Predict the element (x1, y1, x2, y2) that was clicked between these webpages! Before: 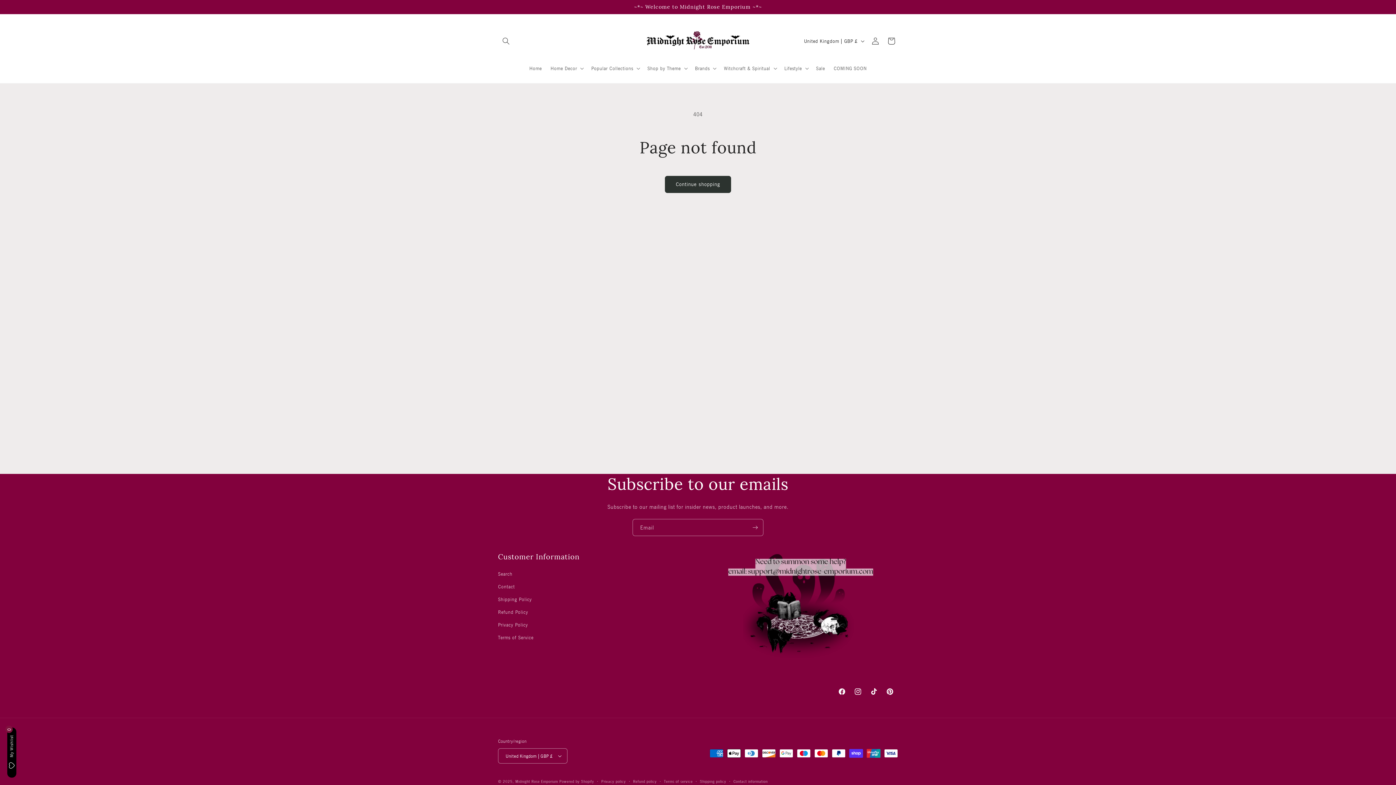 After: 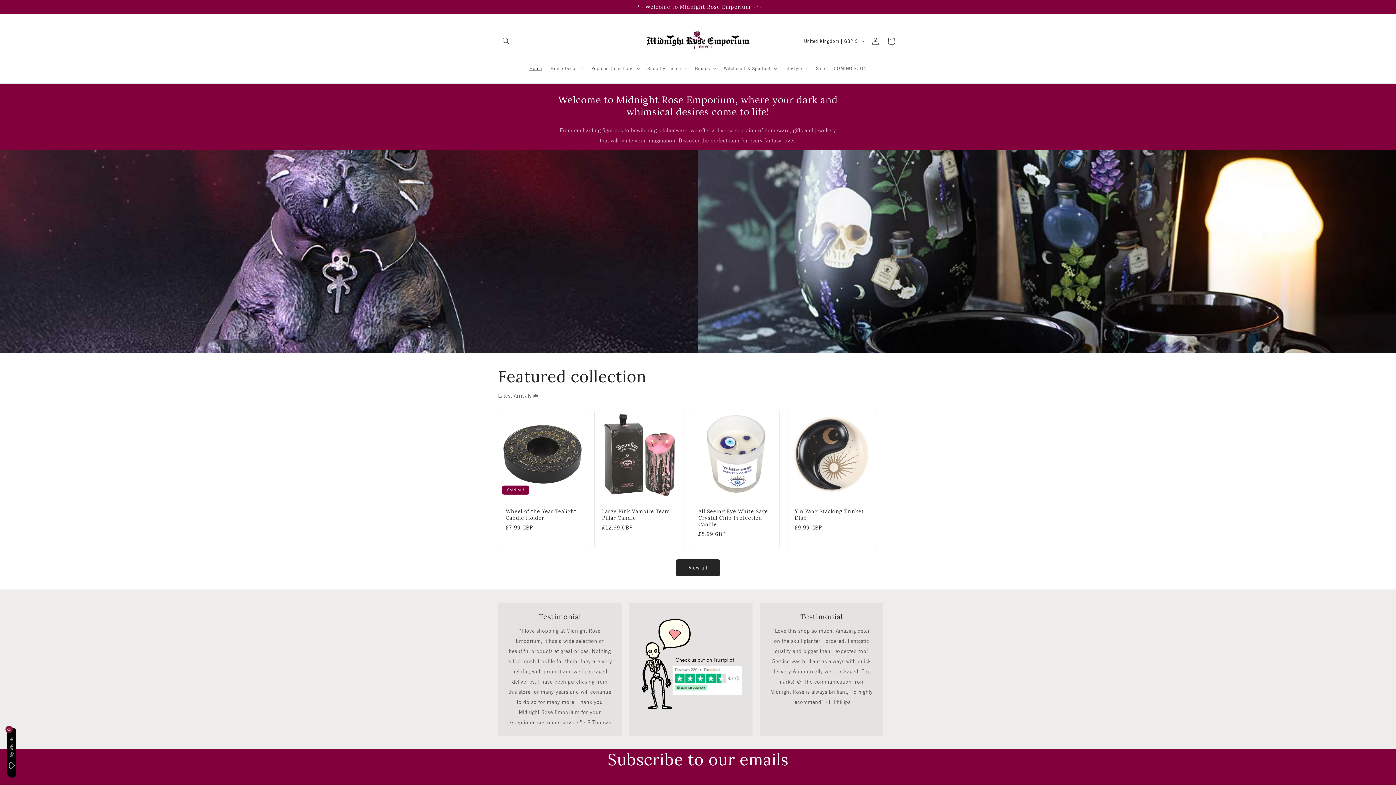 Action: bbox: (640, 21, 755, 60)